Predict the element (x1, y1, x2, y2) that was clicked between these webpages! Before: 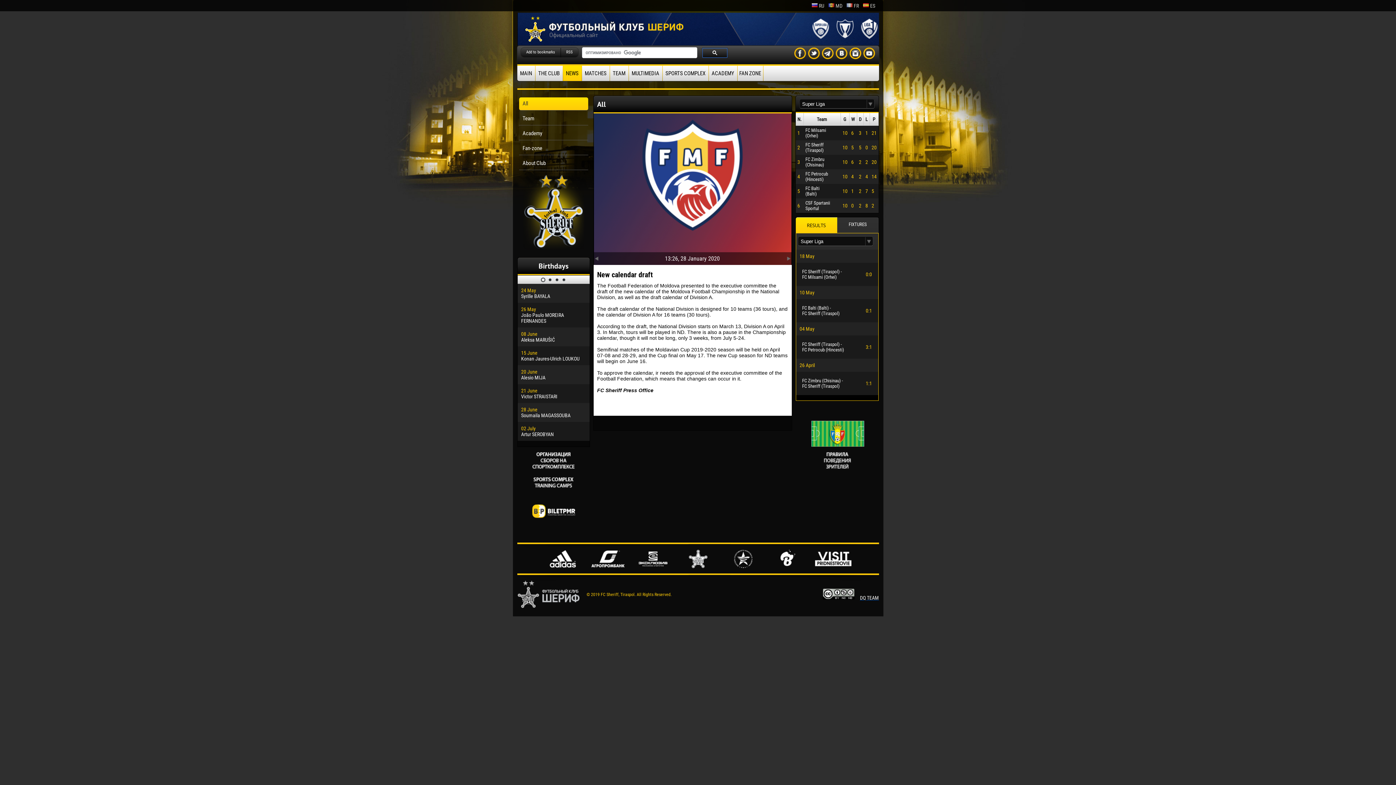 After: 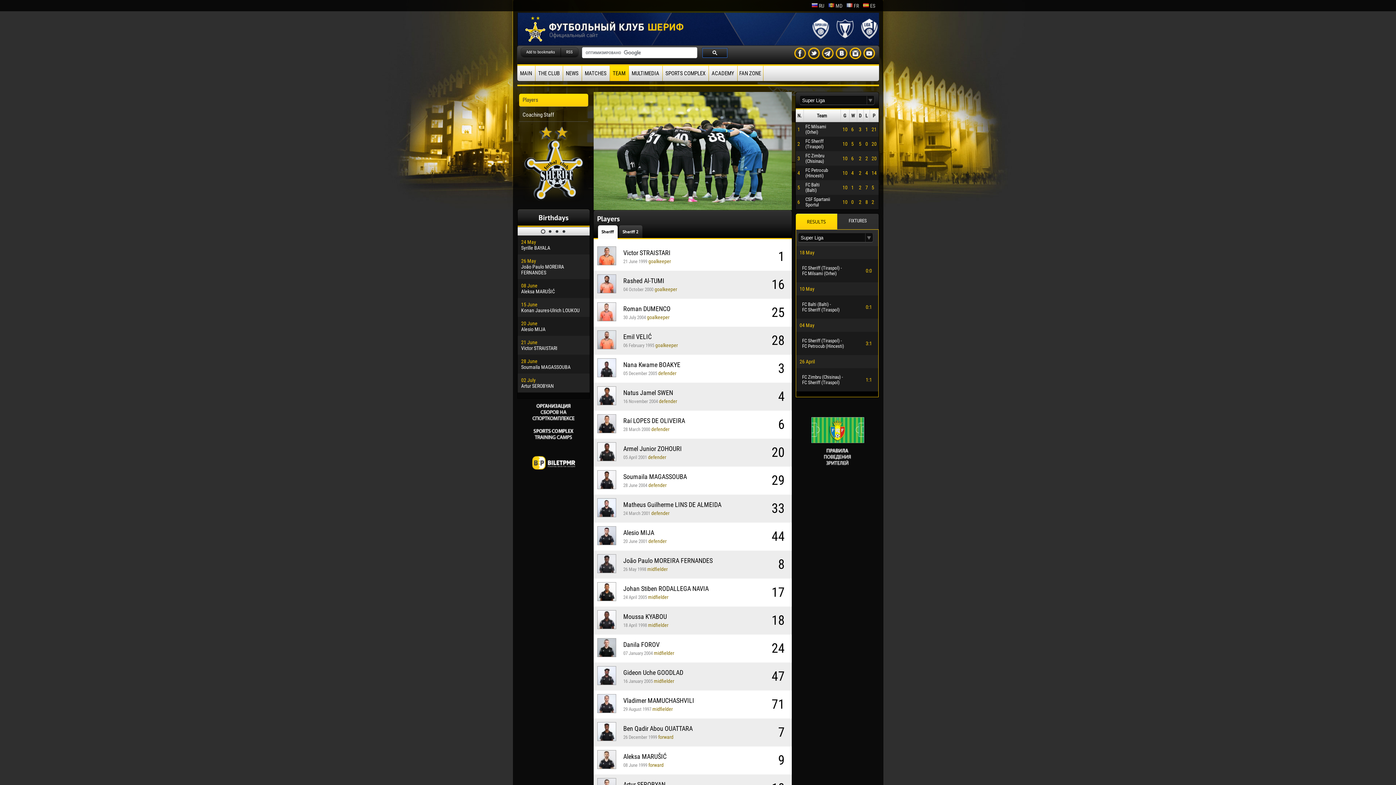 Action: label: TEAM bbox: (610, 65, 628, 81)